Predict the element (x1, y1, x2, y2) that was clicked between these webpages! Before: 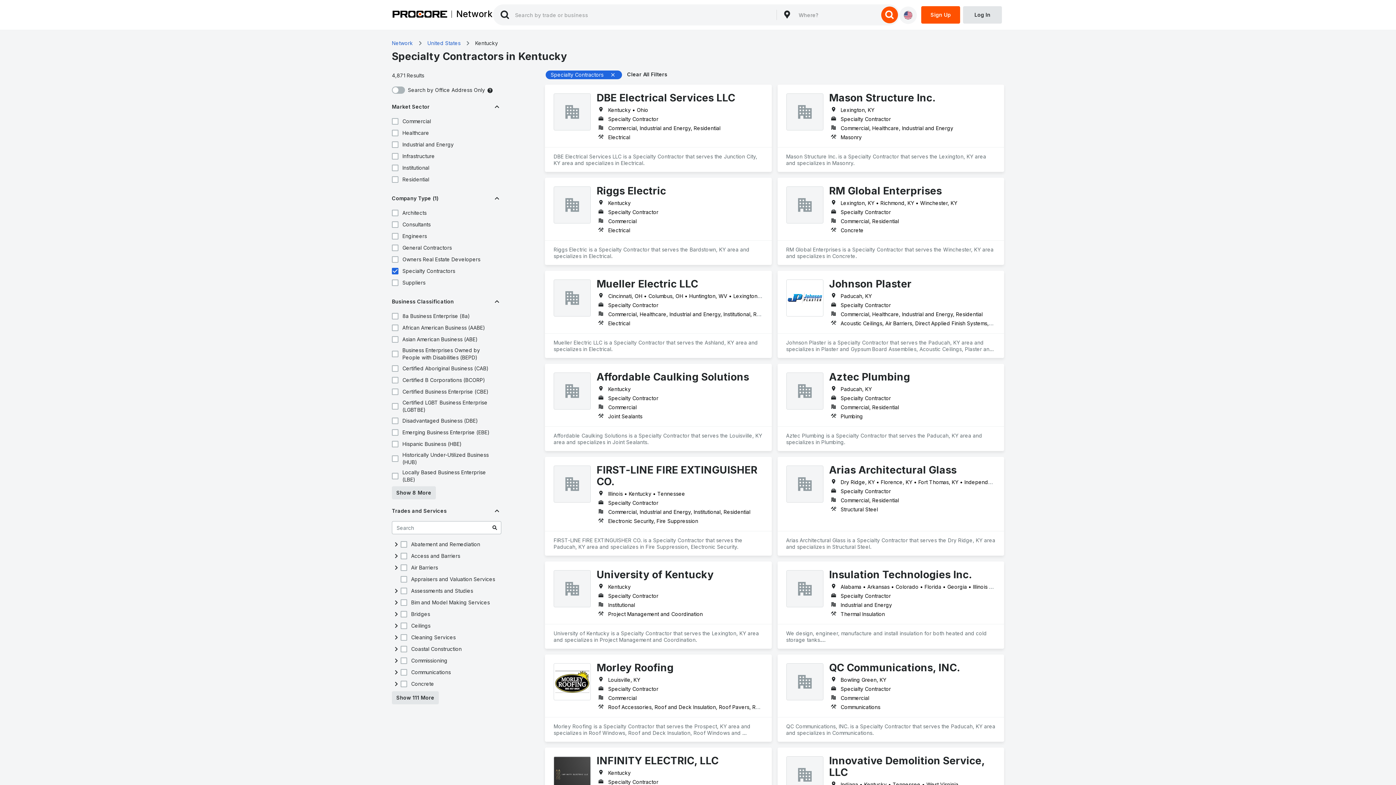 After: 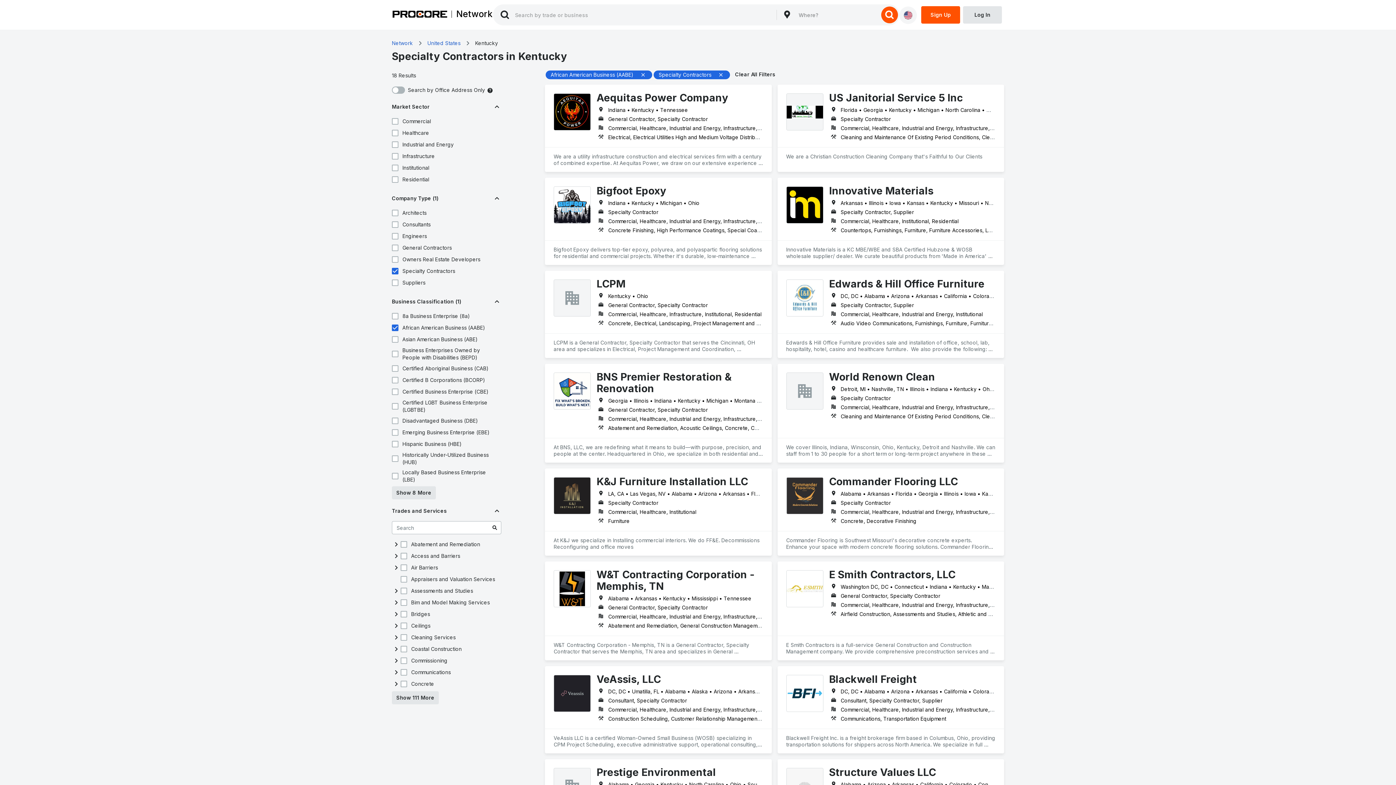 Action: bbox: (390, 323, 399, 332)